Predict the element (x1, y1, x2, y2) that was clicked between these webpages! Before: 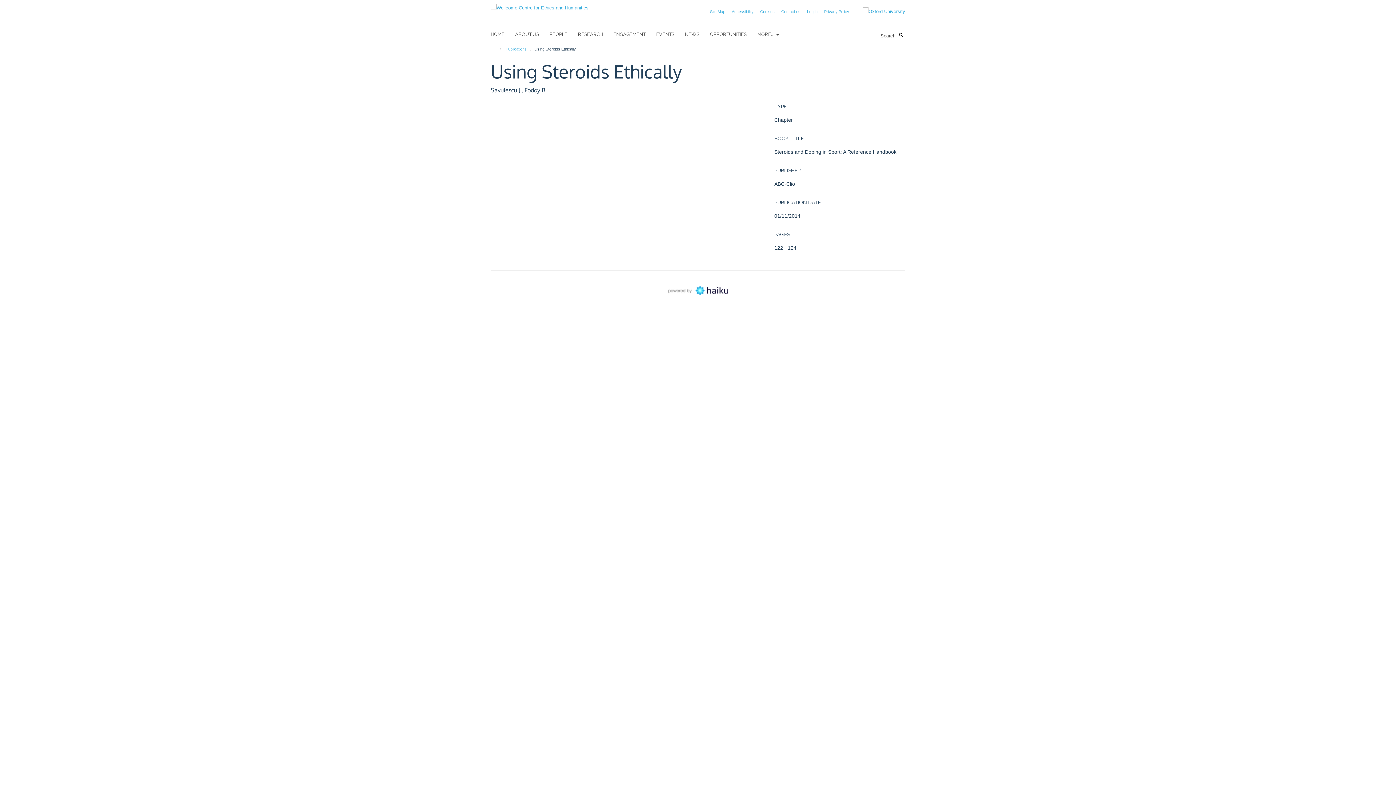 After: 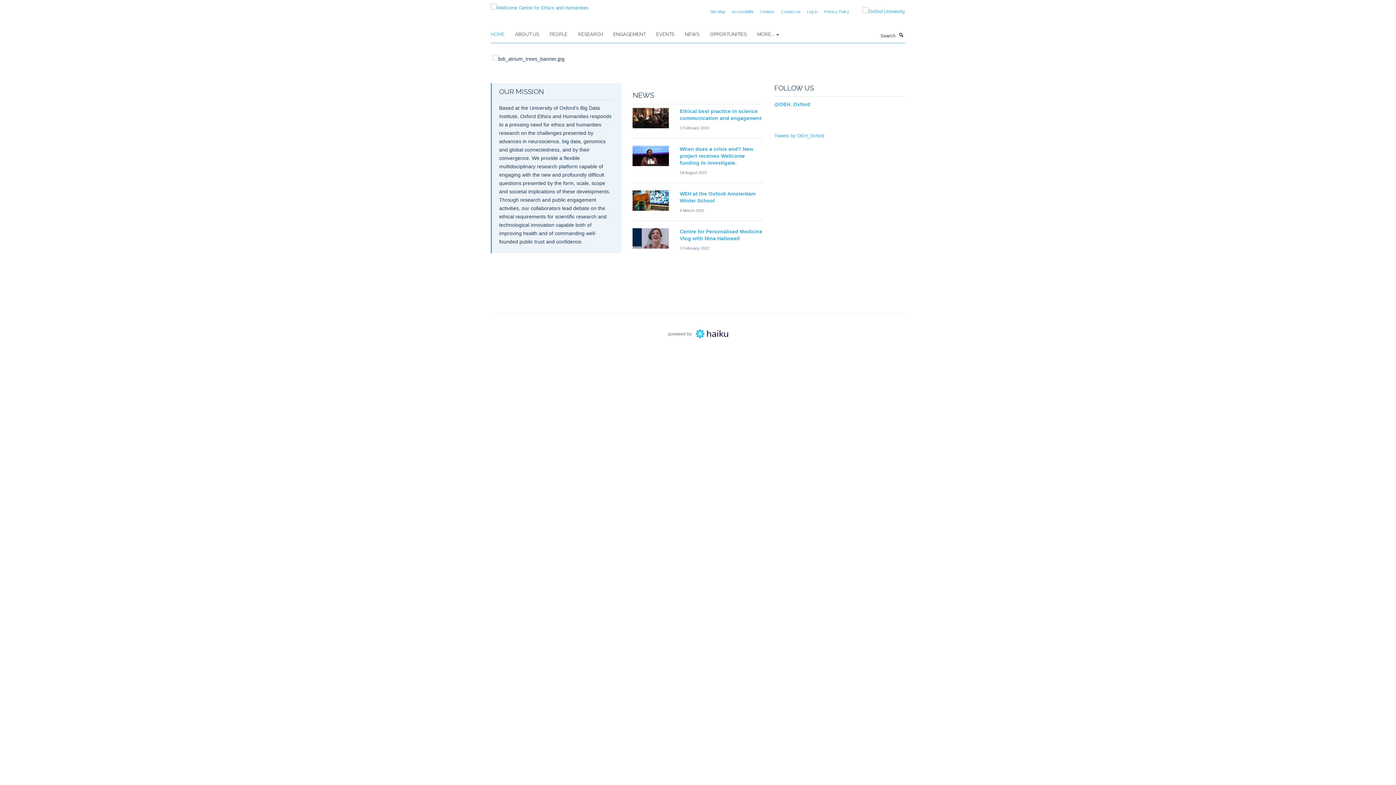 Action: label: HOME bbox: (490, 29, 513, 40)